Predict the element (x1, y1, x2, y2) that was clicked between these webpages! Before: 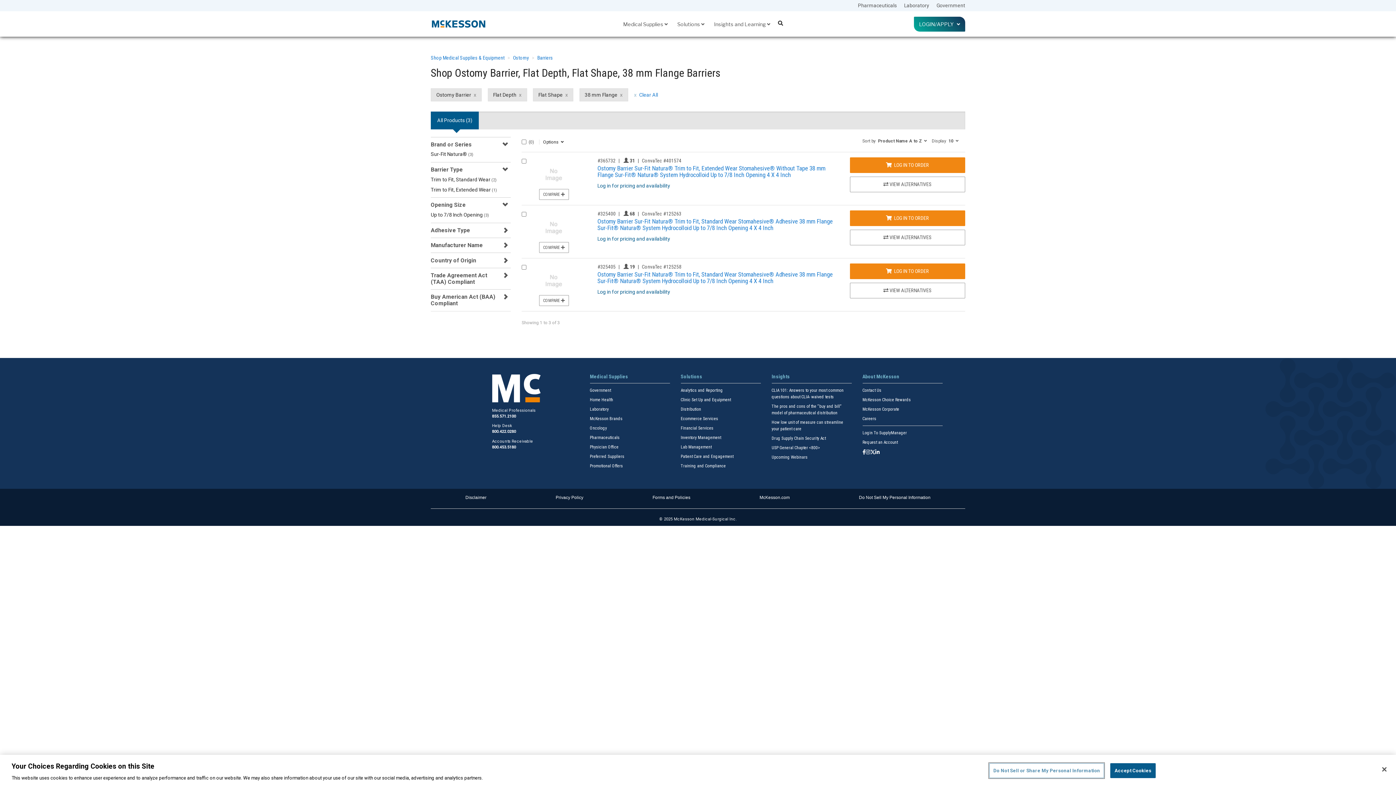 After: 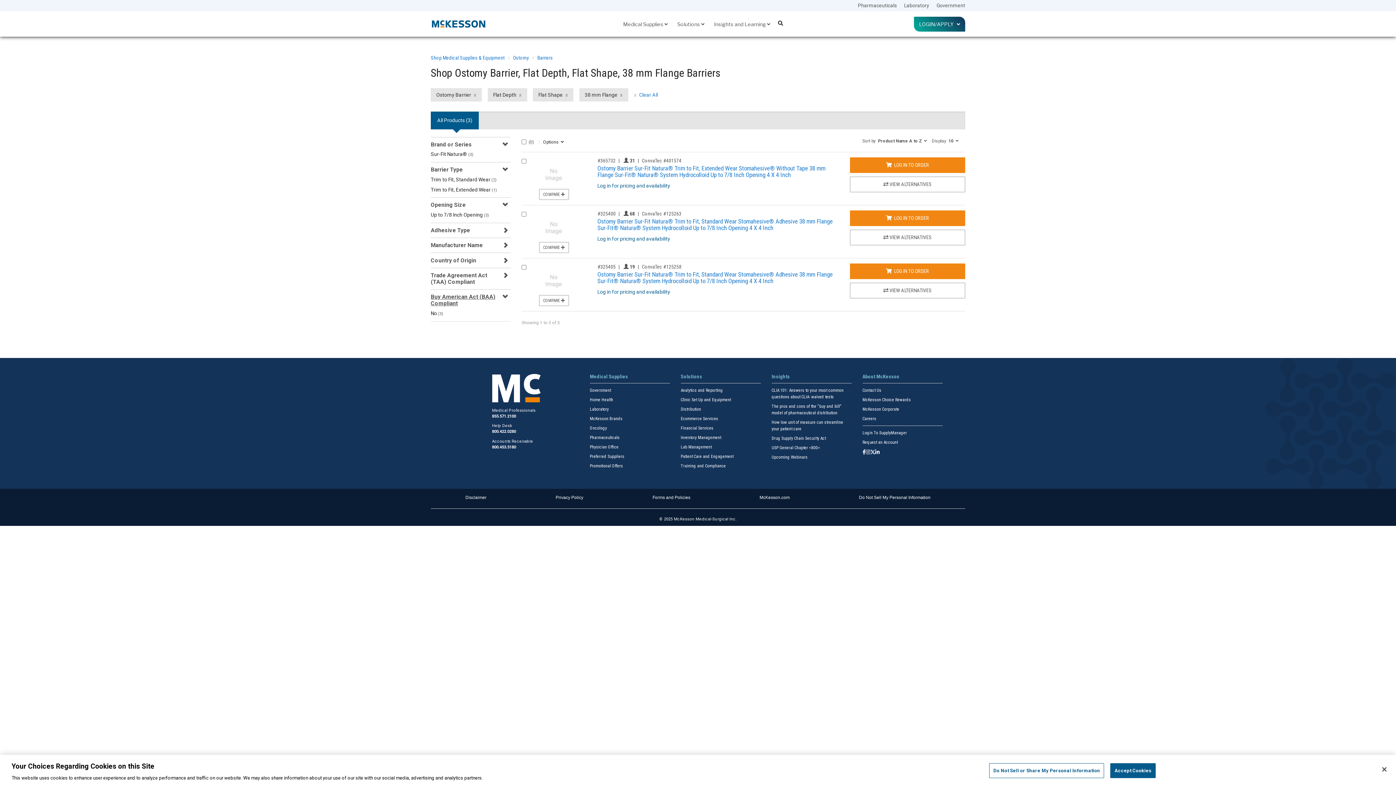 Action: bbox: (430, 293, 508, 307) label: Buy American Act (BAA) Compliant